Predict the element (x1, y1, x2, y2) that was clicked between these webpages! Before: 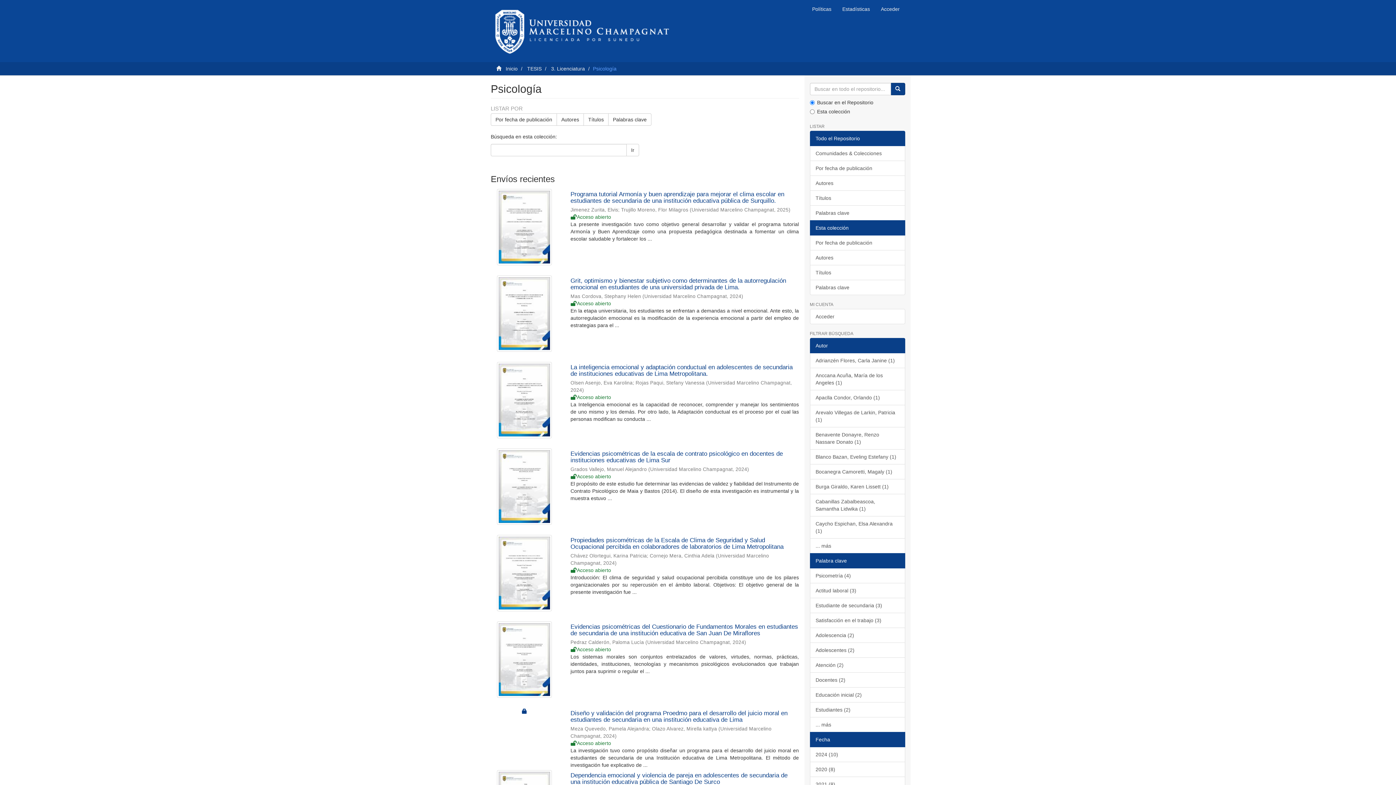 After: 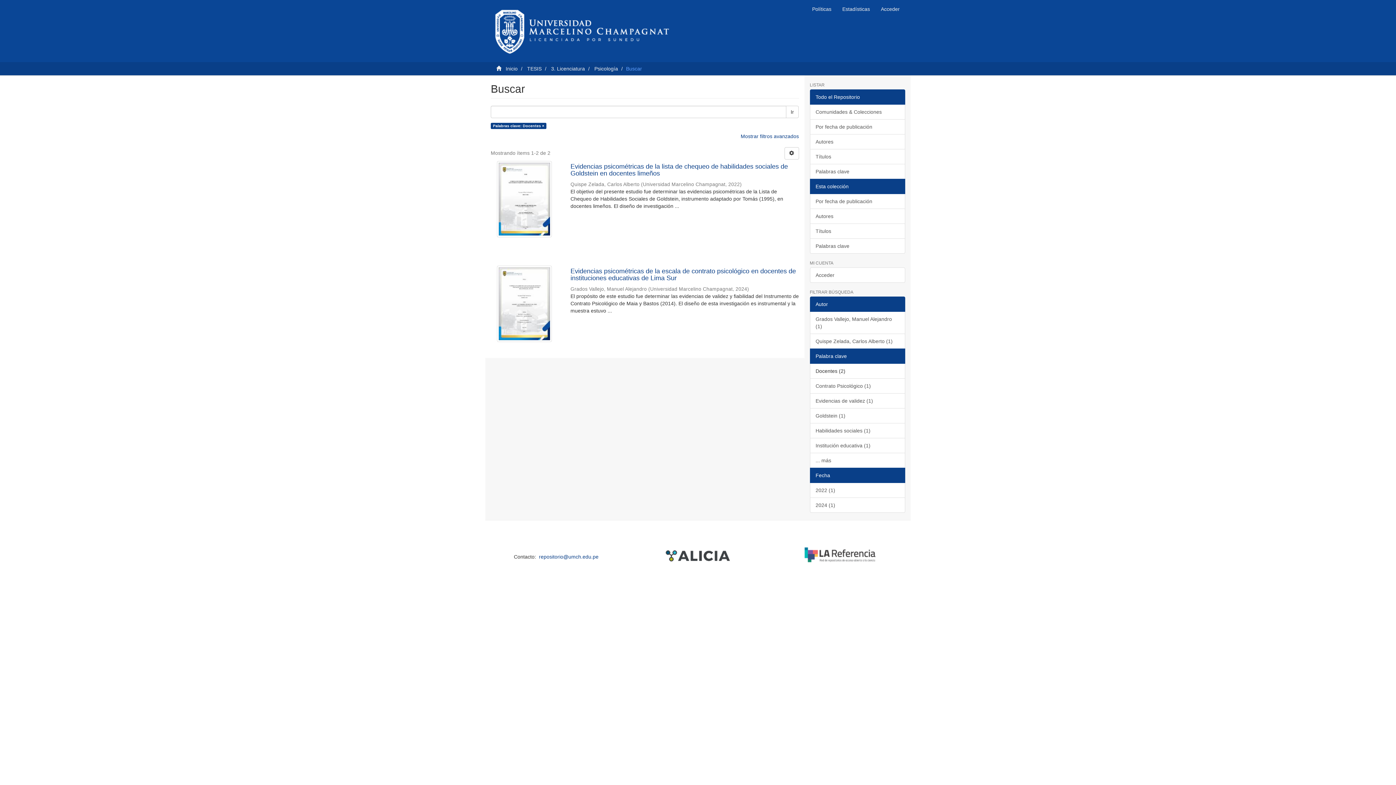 Action: label: Docentes (2) bbox: (810, 672, 905, 688)